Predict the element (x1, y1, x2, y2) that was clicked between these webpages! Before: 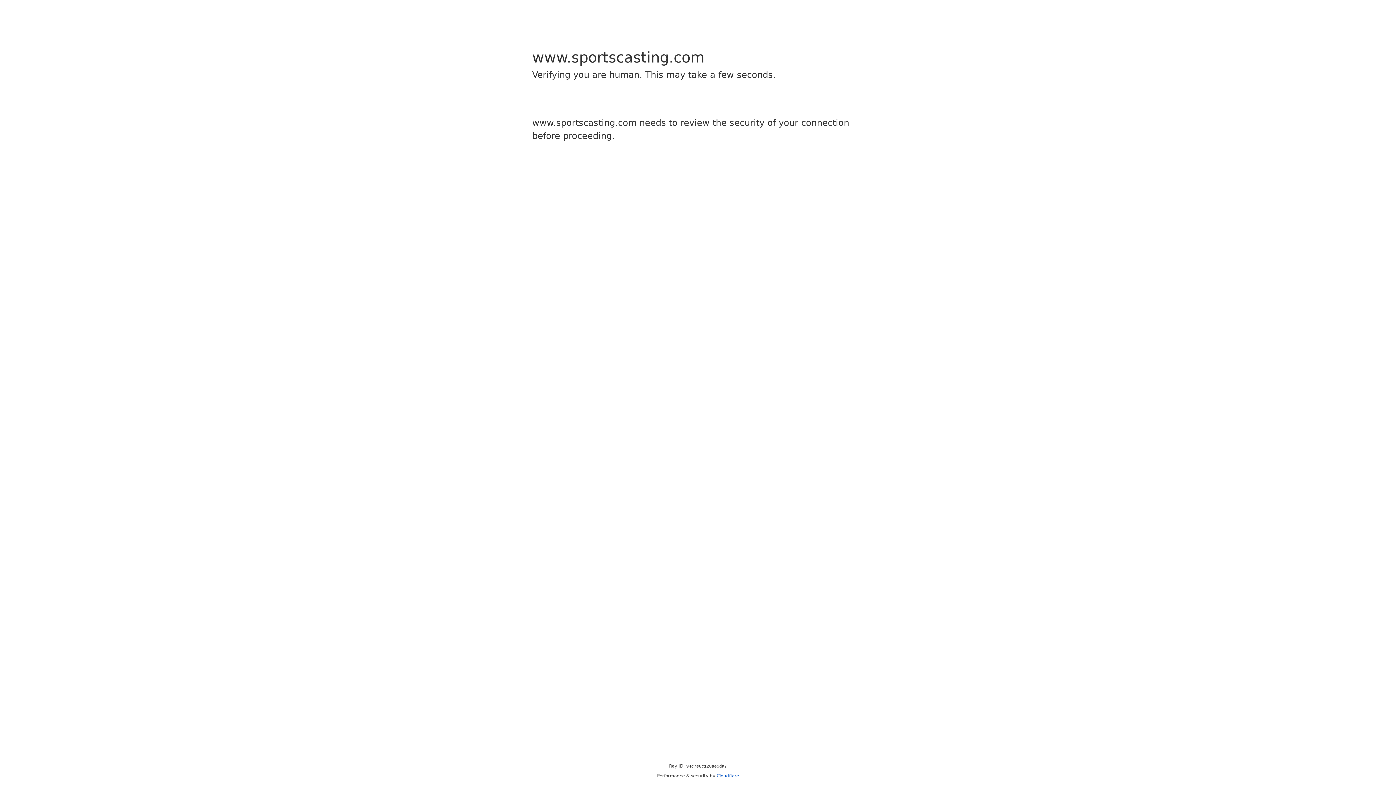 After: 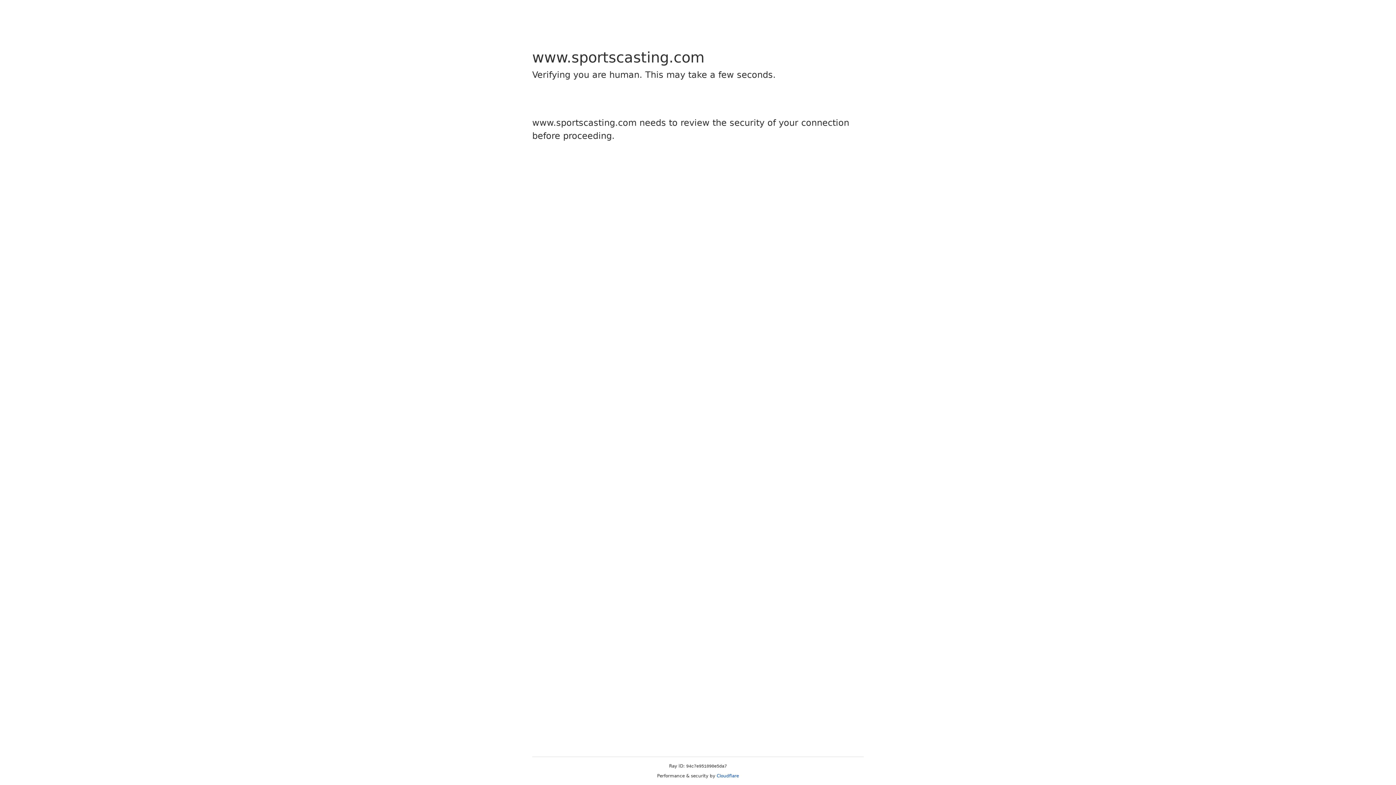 Action: label: Cloudflare bbox: (716, 773, 739, 778)